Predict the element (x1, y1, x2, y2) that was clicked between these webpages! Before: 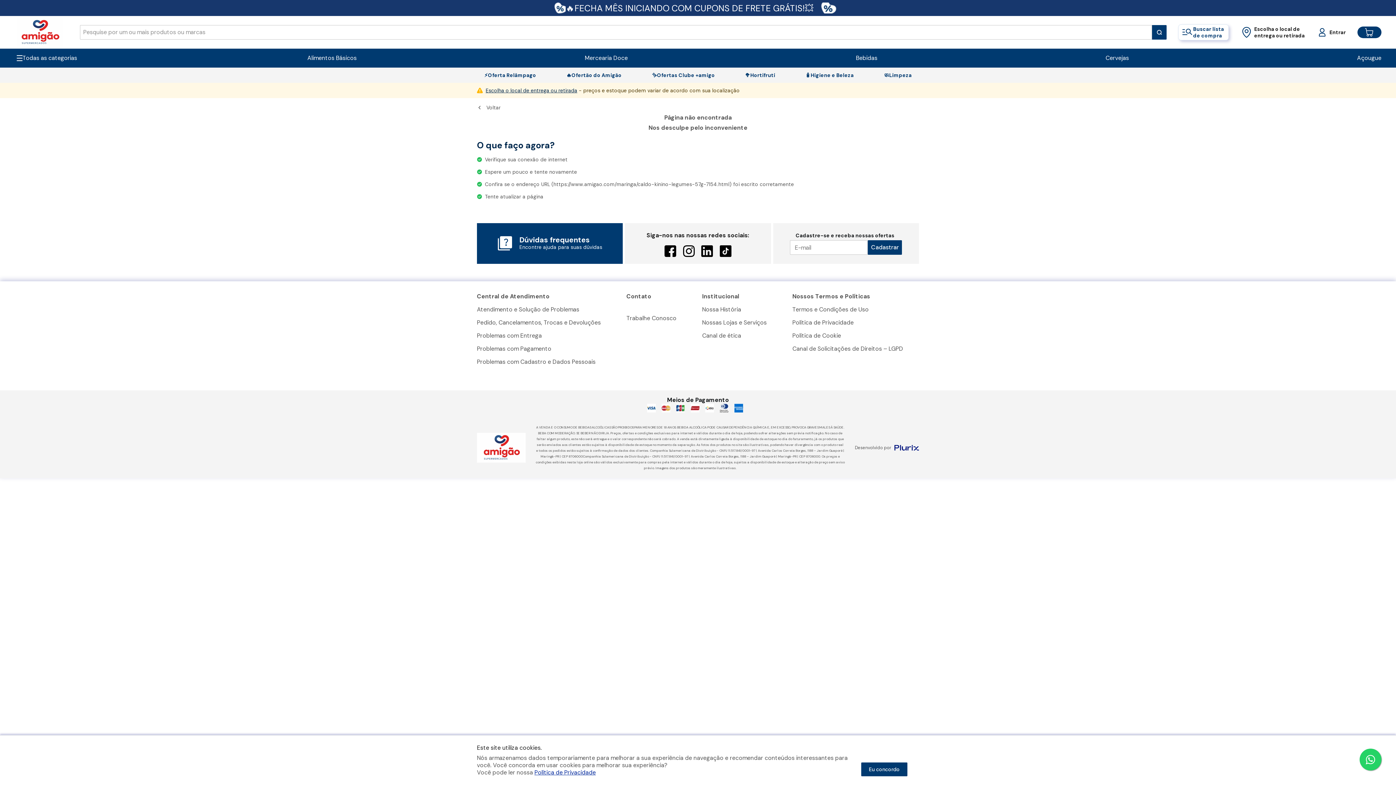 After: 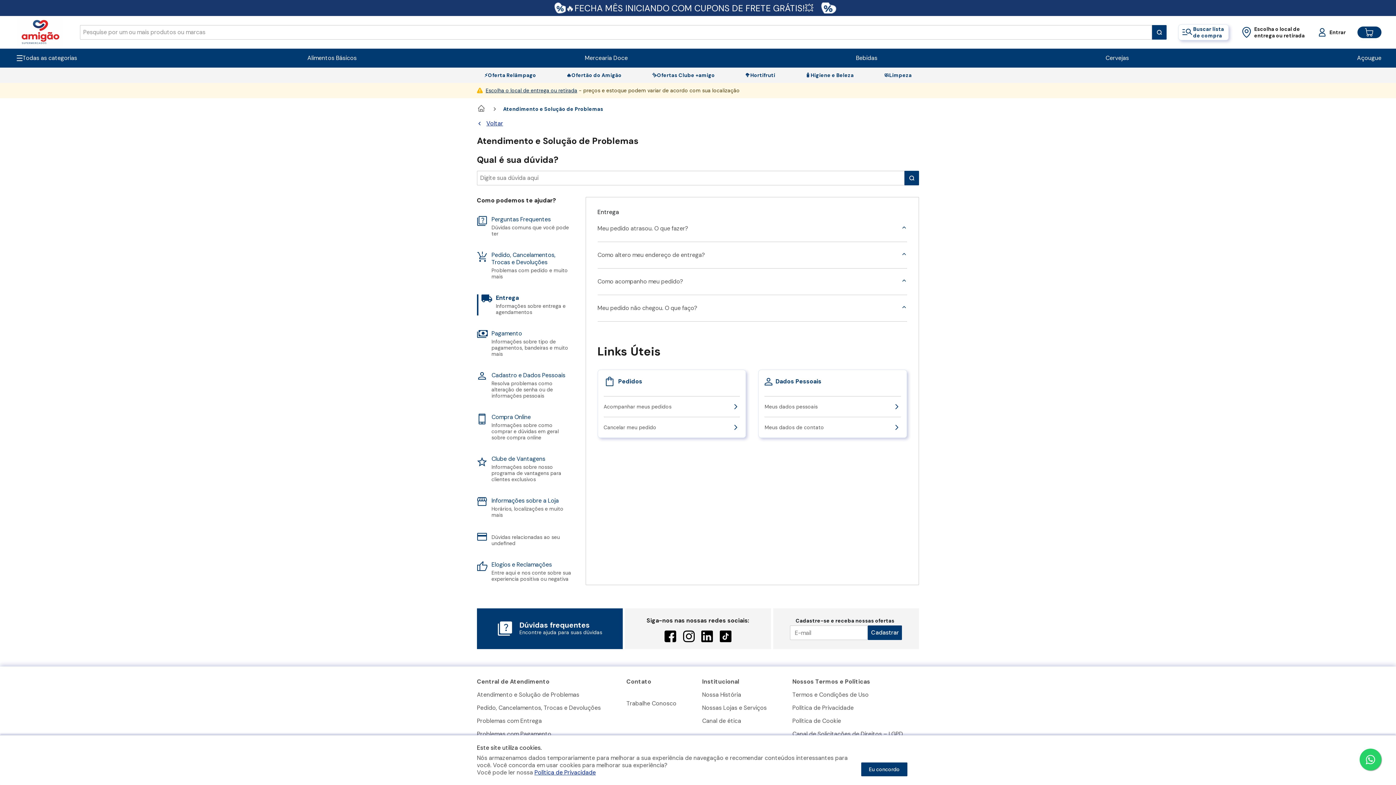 Action: label: Problemas com Entrega bbox: (477, 329, 541, 342)